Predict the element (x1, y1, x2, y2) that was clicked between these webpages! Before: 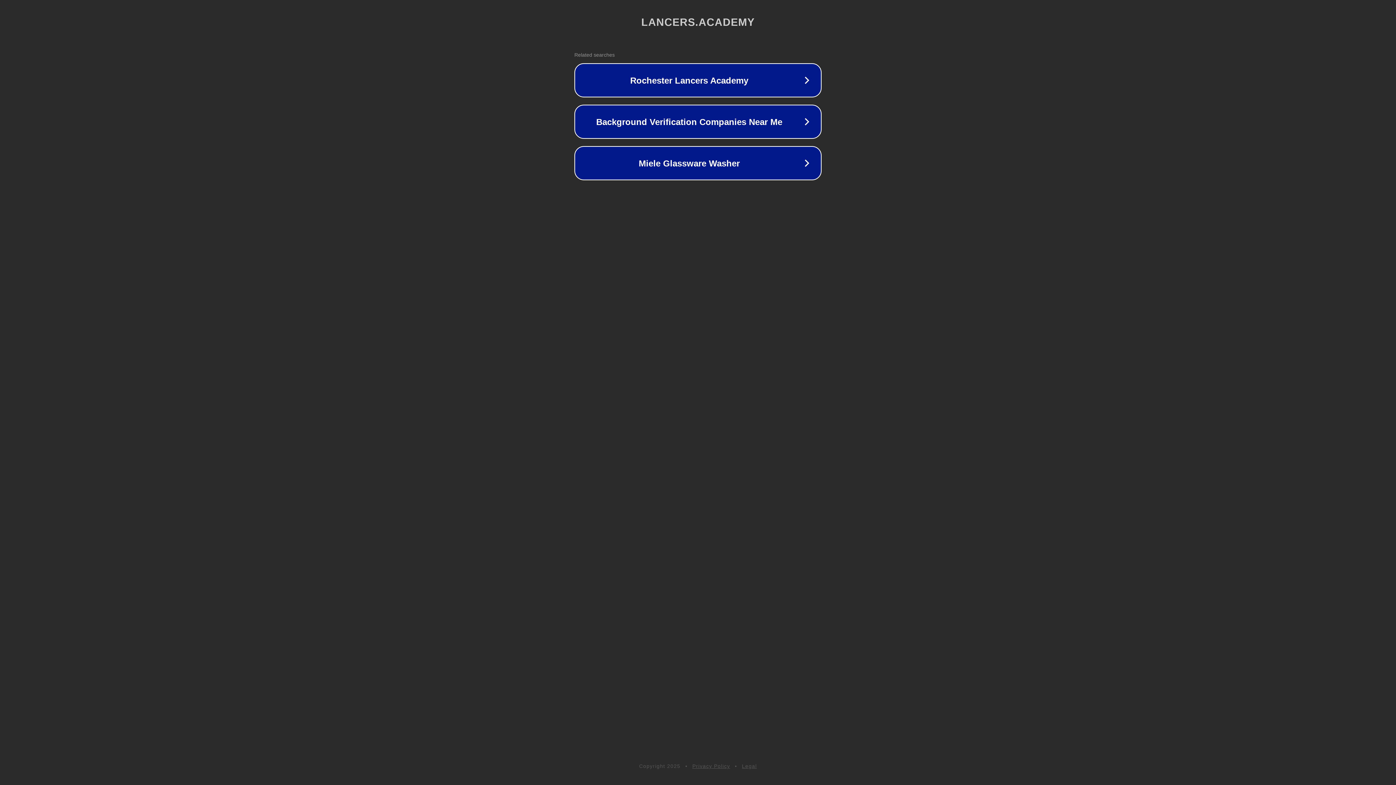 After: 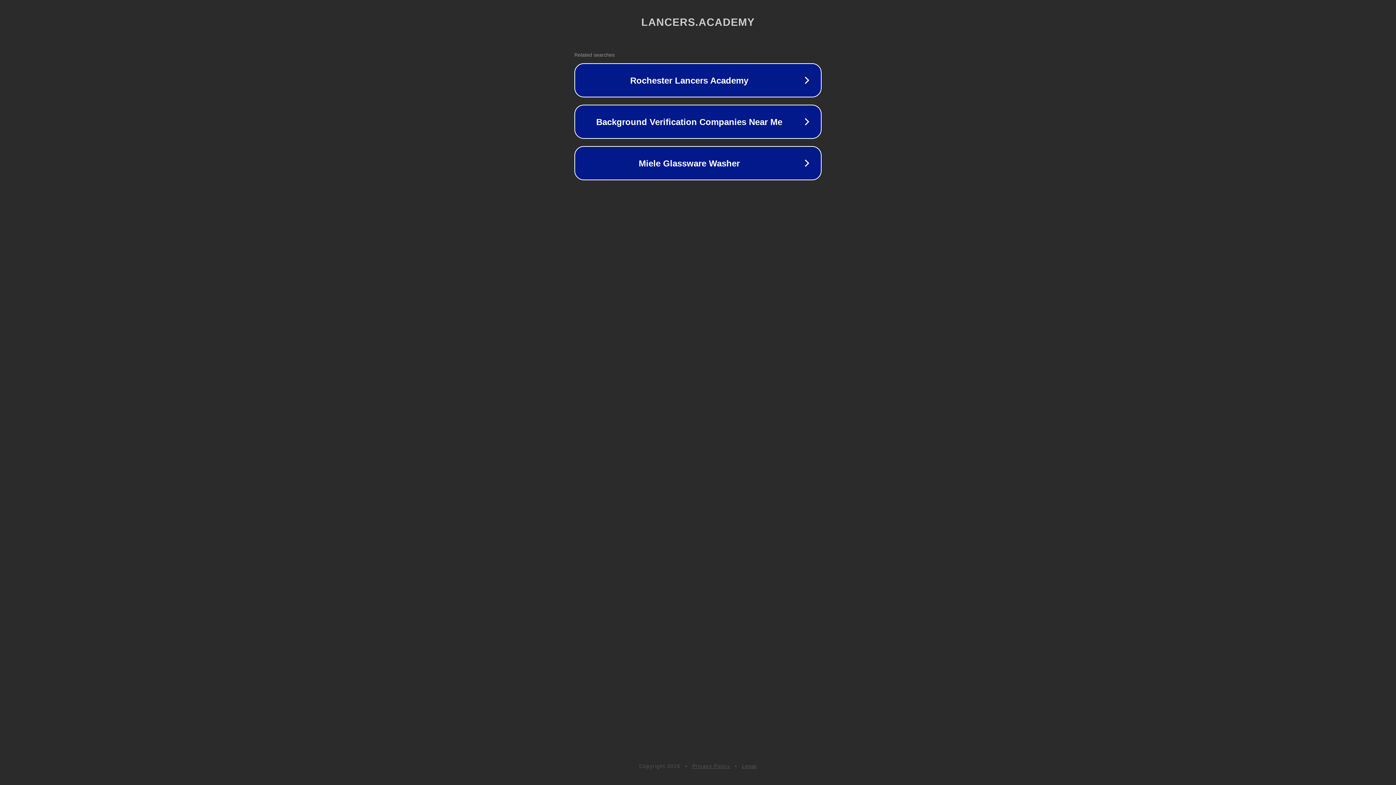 Action: bbox: (742, 763, 757, 769) label: Legal